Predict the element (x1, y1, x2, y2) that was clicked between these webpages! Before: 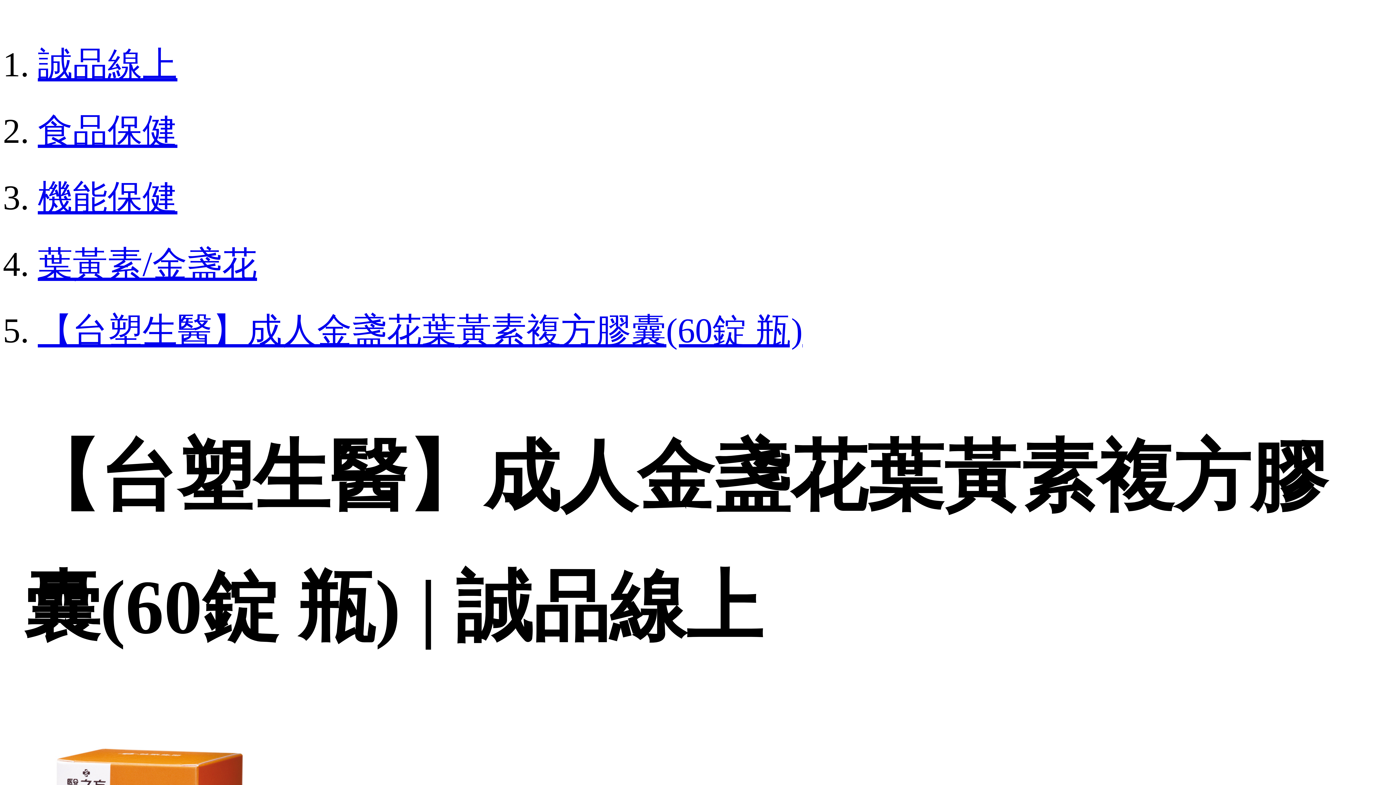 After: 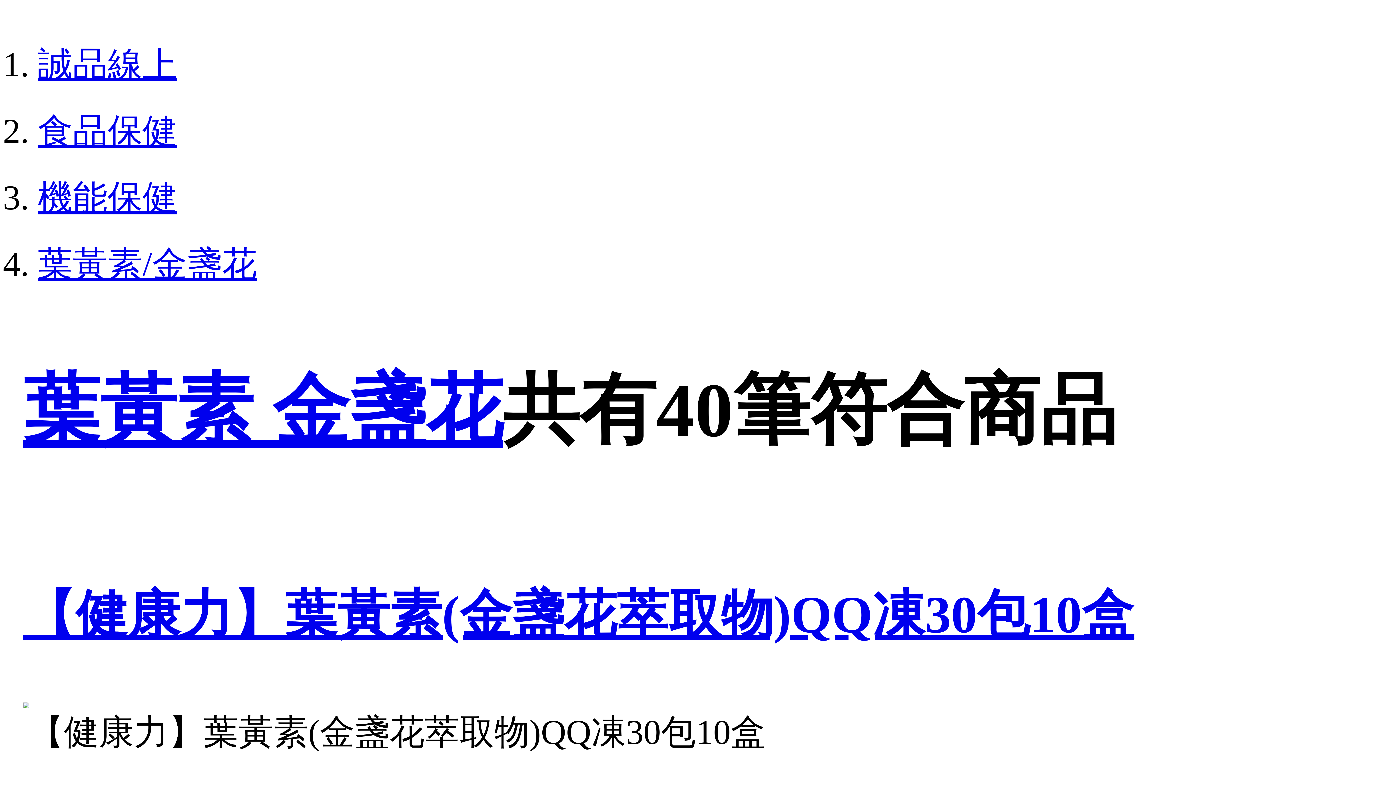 Action: label: 葉黃素/金盞花 bbox: (37, 244, 257, 283)